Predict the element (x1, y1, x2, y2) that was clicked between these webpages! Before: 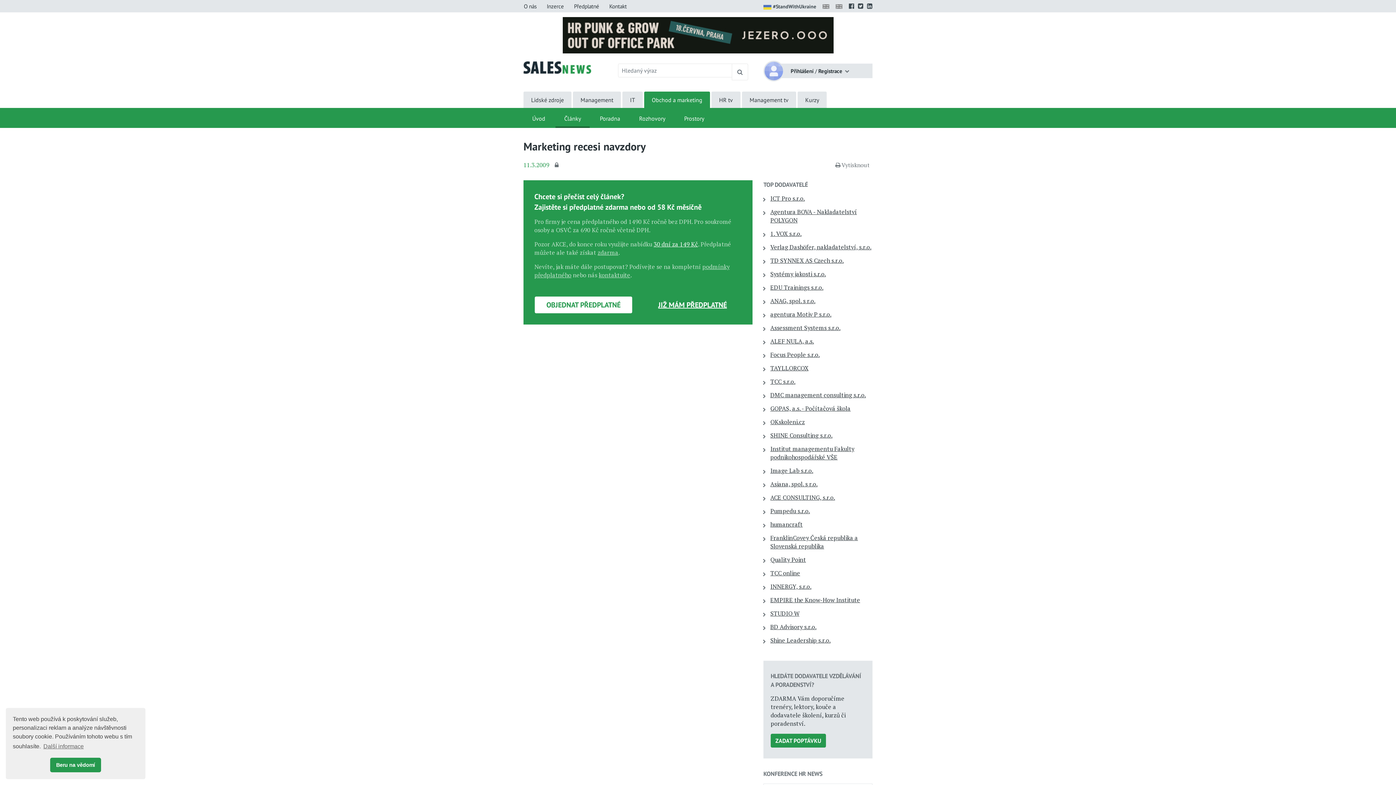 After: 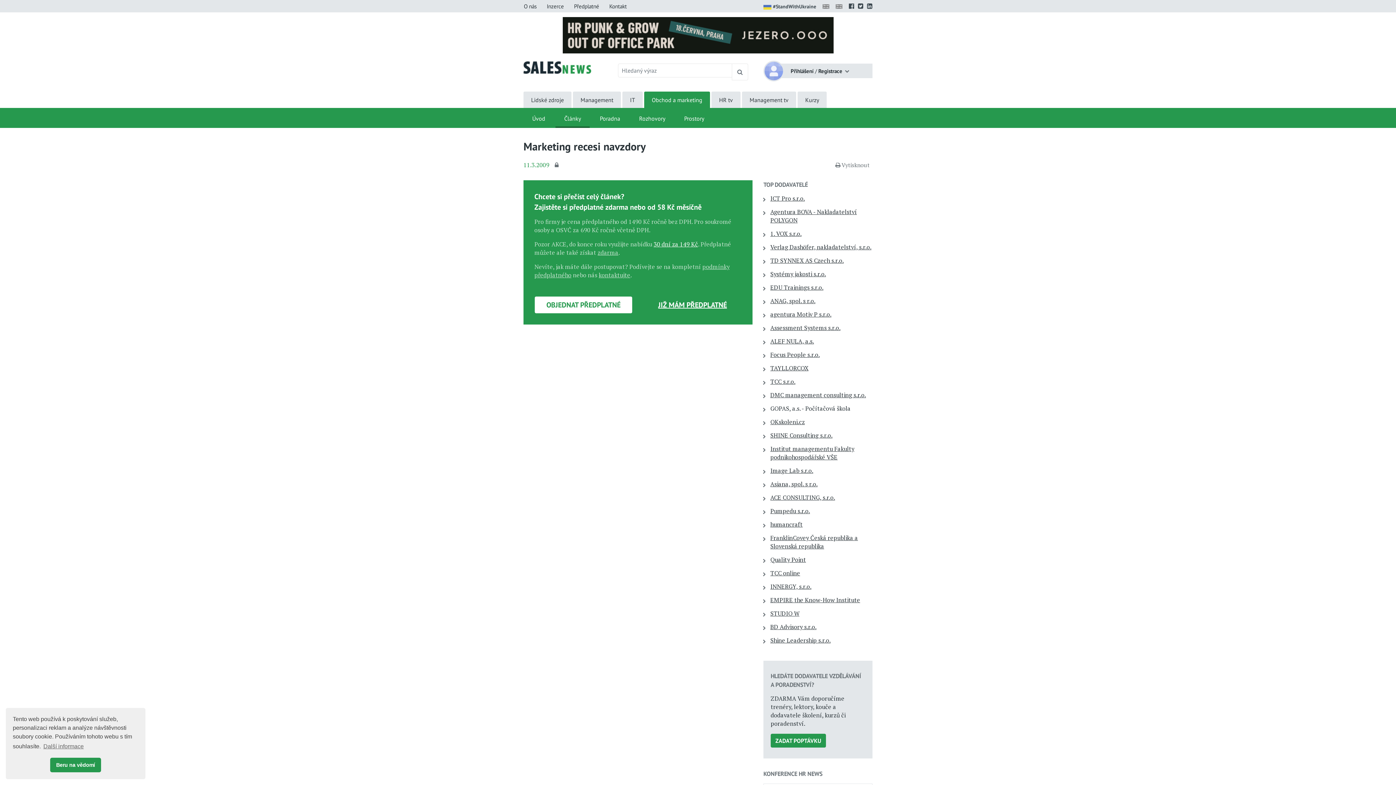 Action: bbox: (770, 404, 850, 412) label: GOPAS, a.s. - Počítačová škola